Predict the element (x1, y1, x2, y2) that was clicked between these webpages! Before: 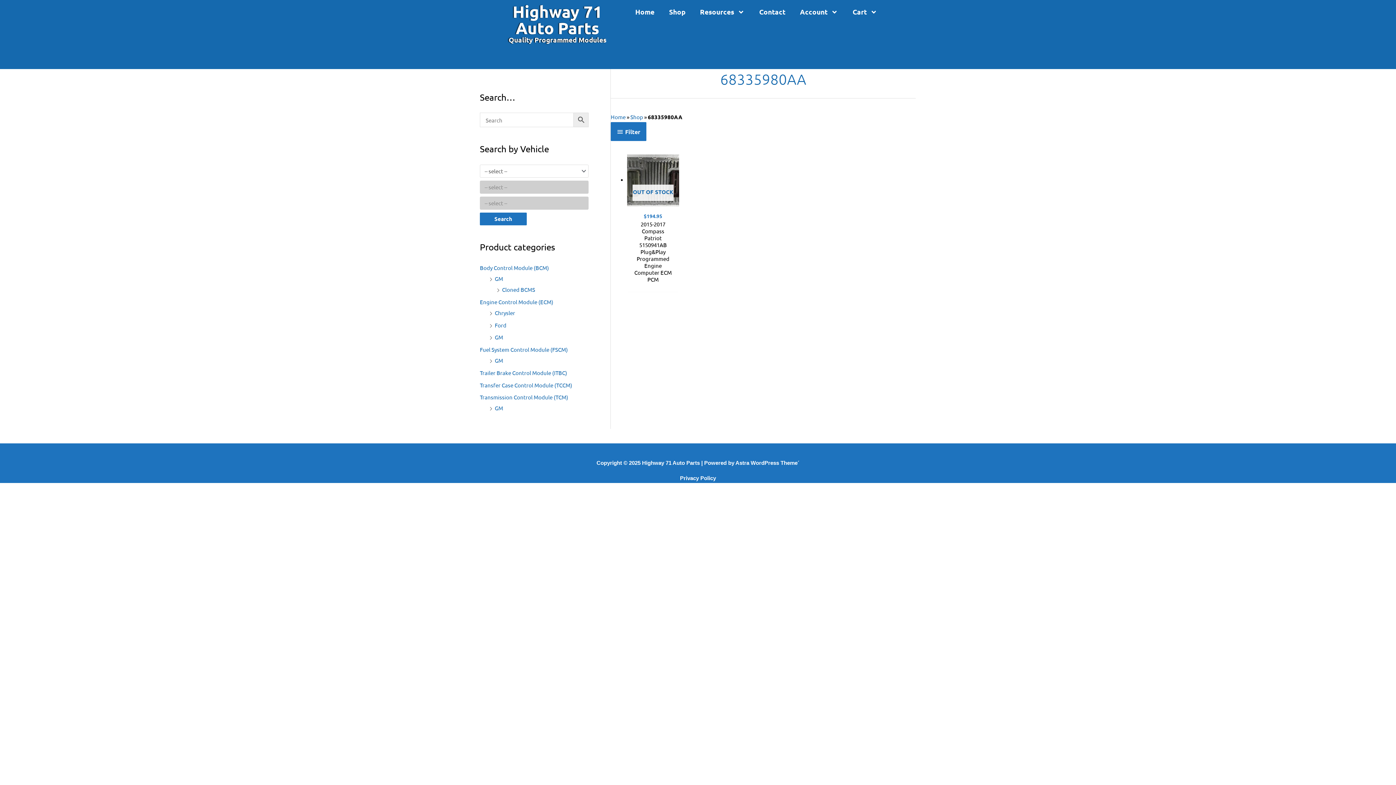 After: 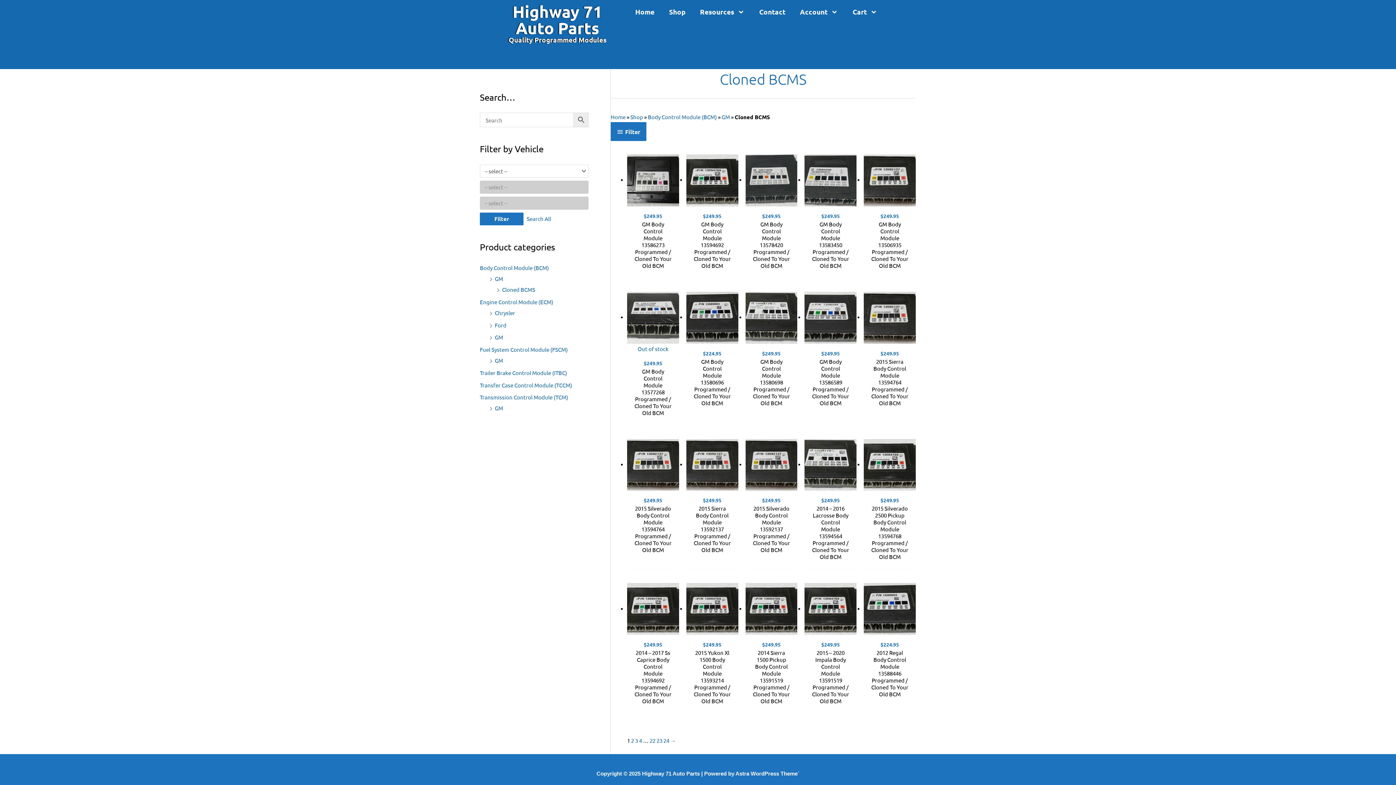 Action: bbox: (502, 286, 535, 293) label: Cloned BCMS